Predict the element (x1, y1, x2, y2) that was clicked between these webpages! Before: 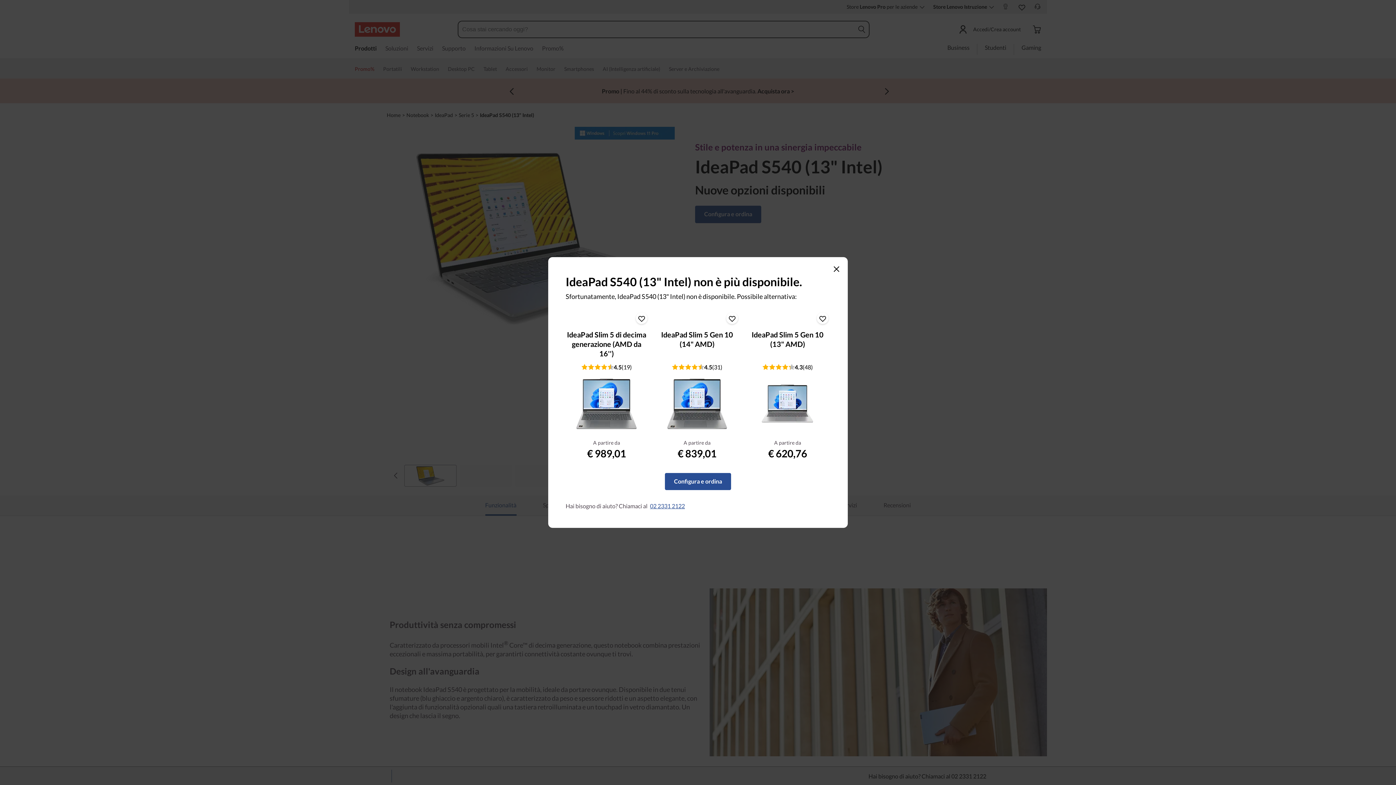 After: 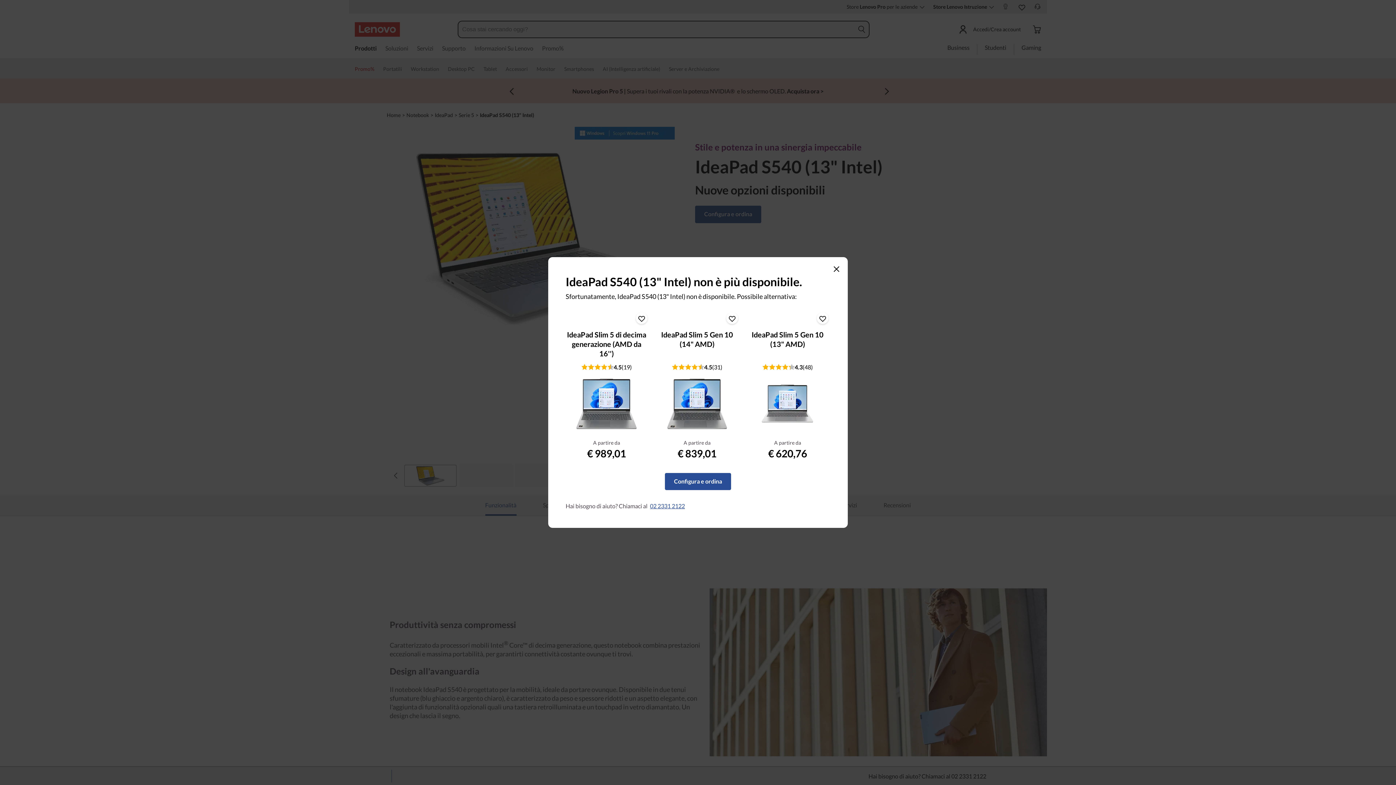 Action: bbox: (656, 330, 738, 358) label: IdeaPad Slim 5 Gen 10 (14" AMD)